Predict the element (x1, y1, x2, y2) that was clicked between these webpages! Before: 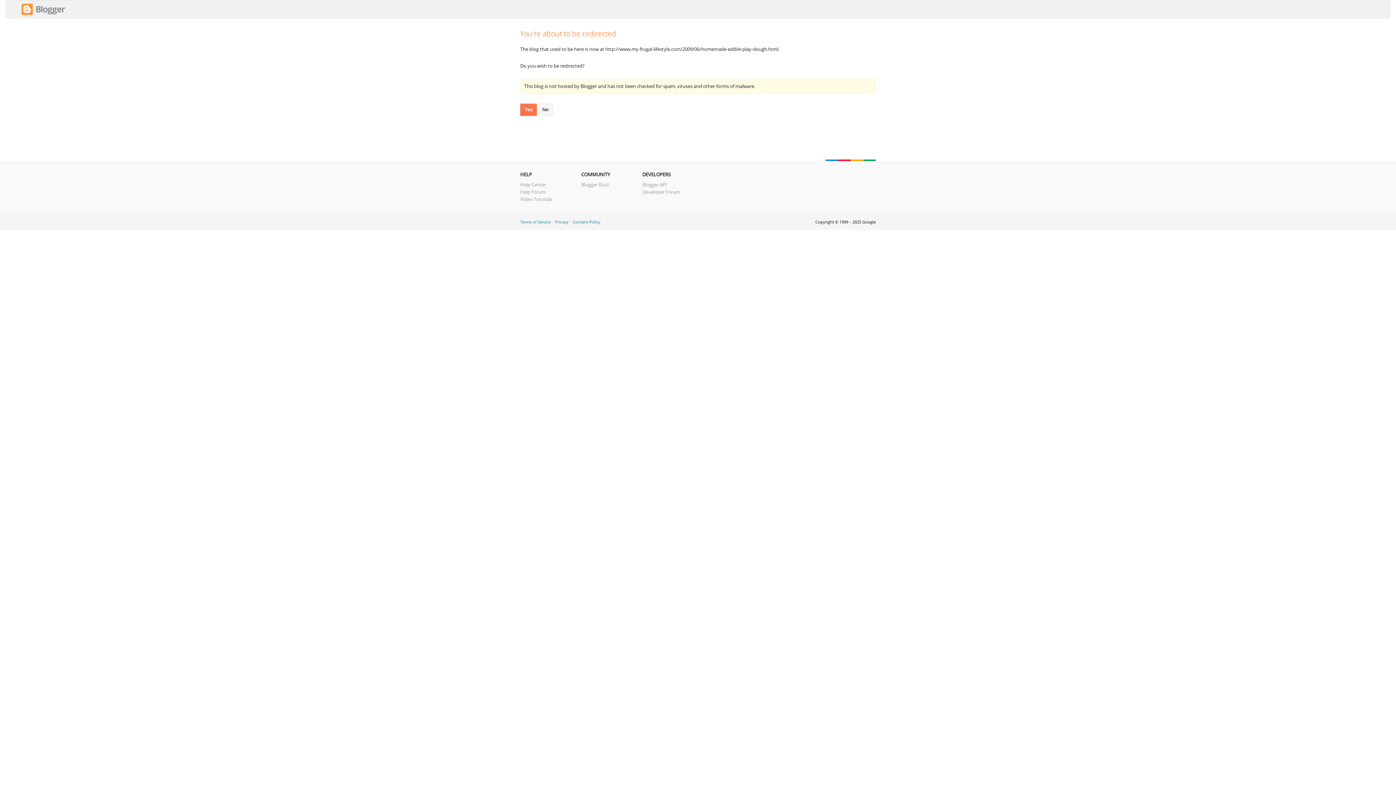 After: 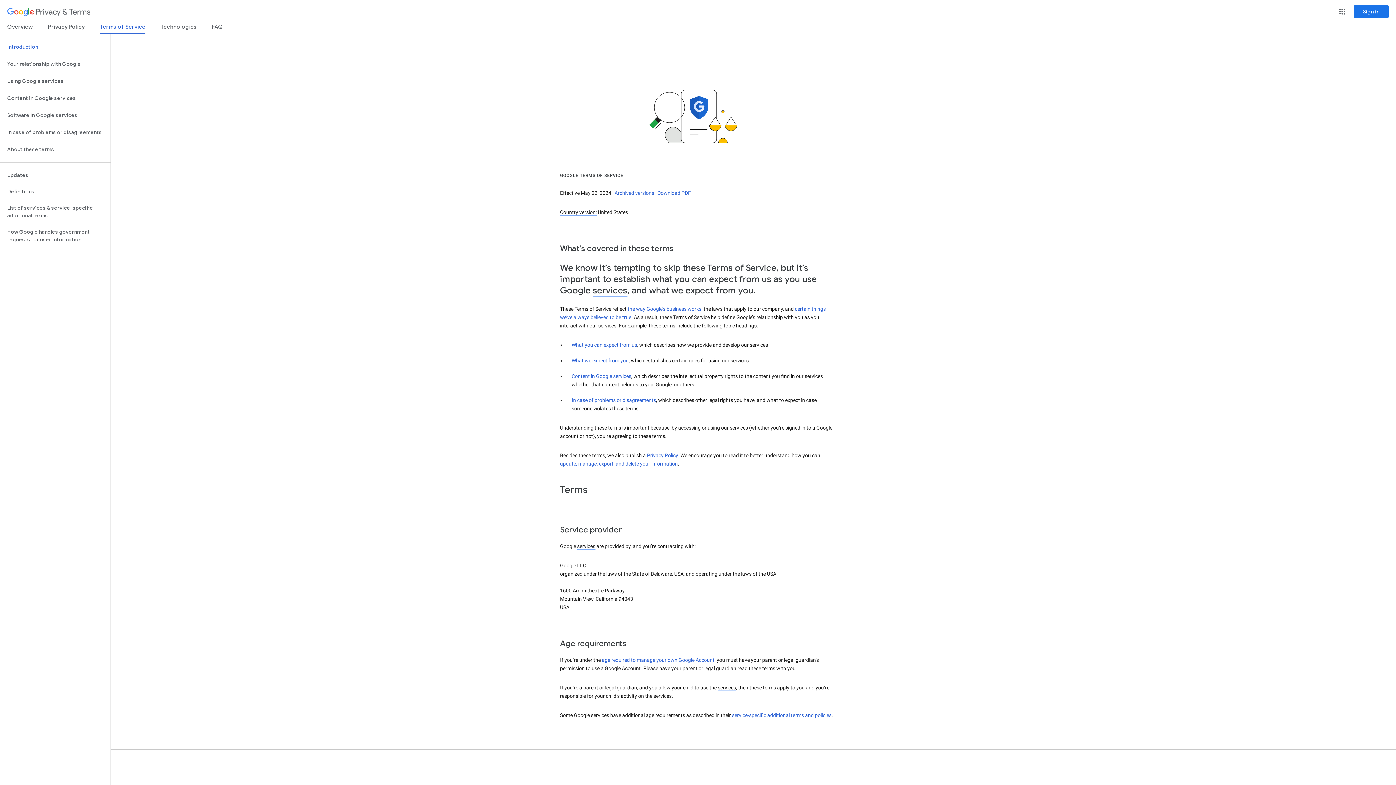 Action: label: Terms of Service bbox: (520, 219, 550, 224)